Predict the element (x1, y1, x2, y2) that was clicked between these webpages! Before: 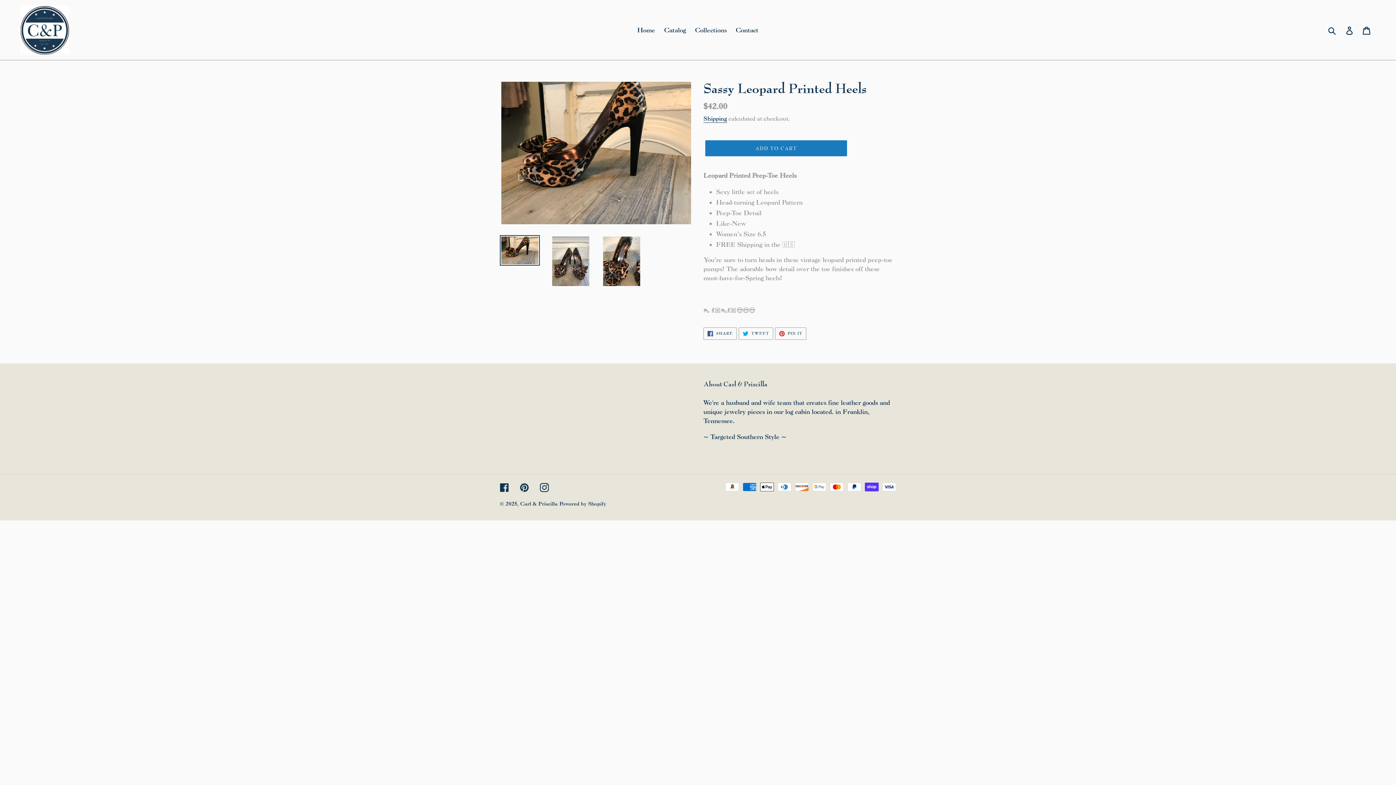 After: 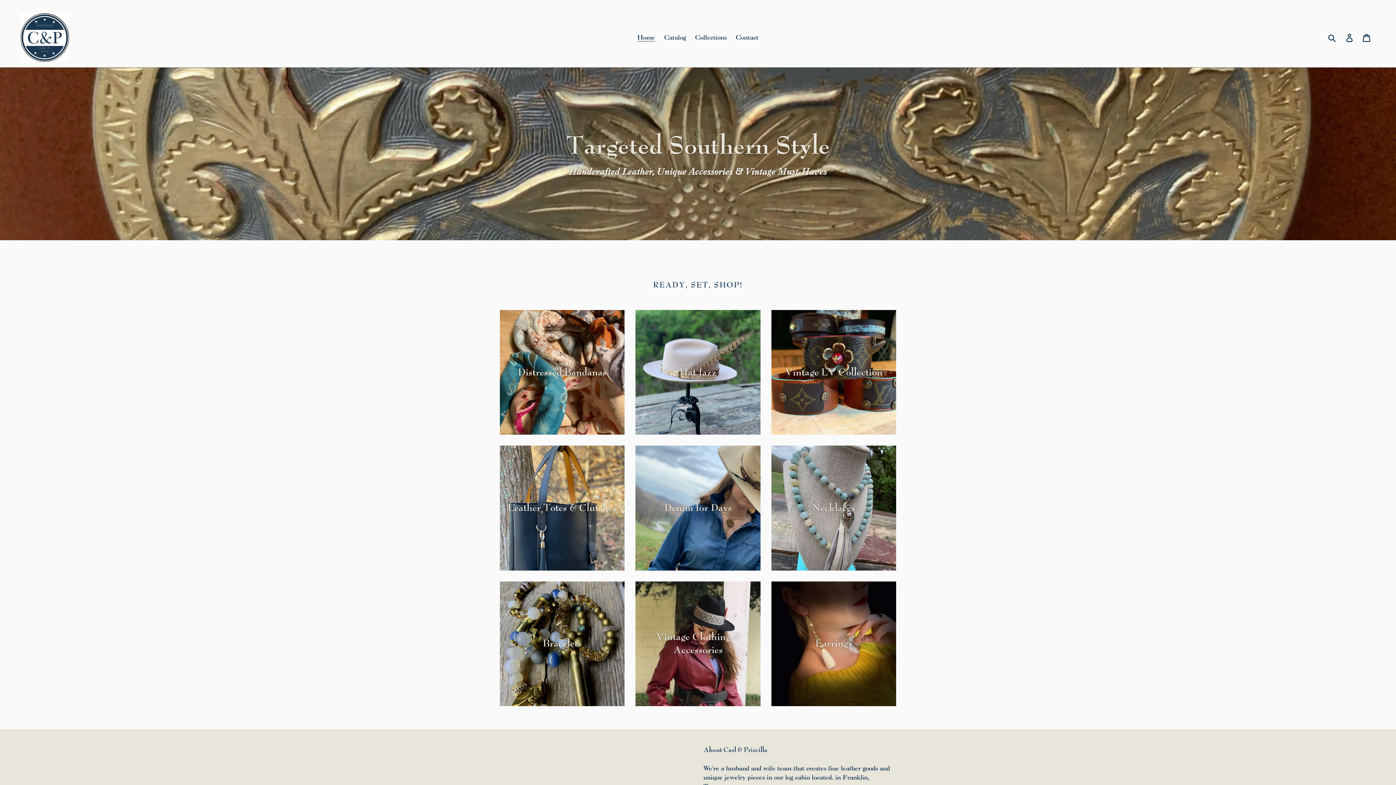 Action: label: Home bbox: (633, 24, 658, 35)